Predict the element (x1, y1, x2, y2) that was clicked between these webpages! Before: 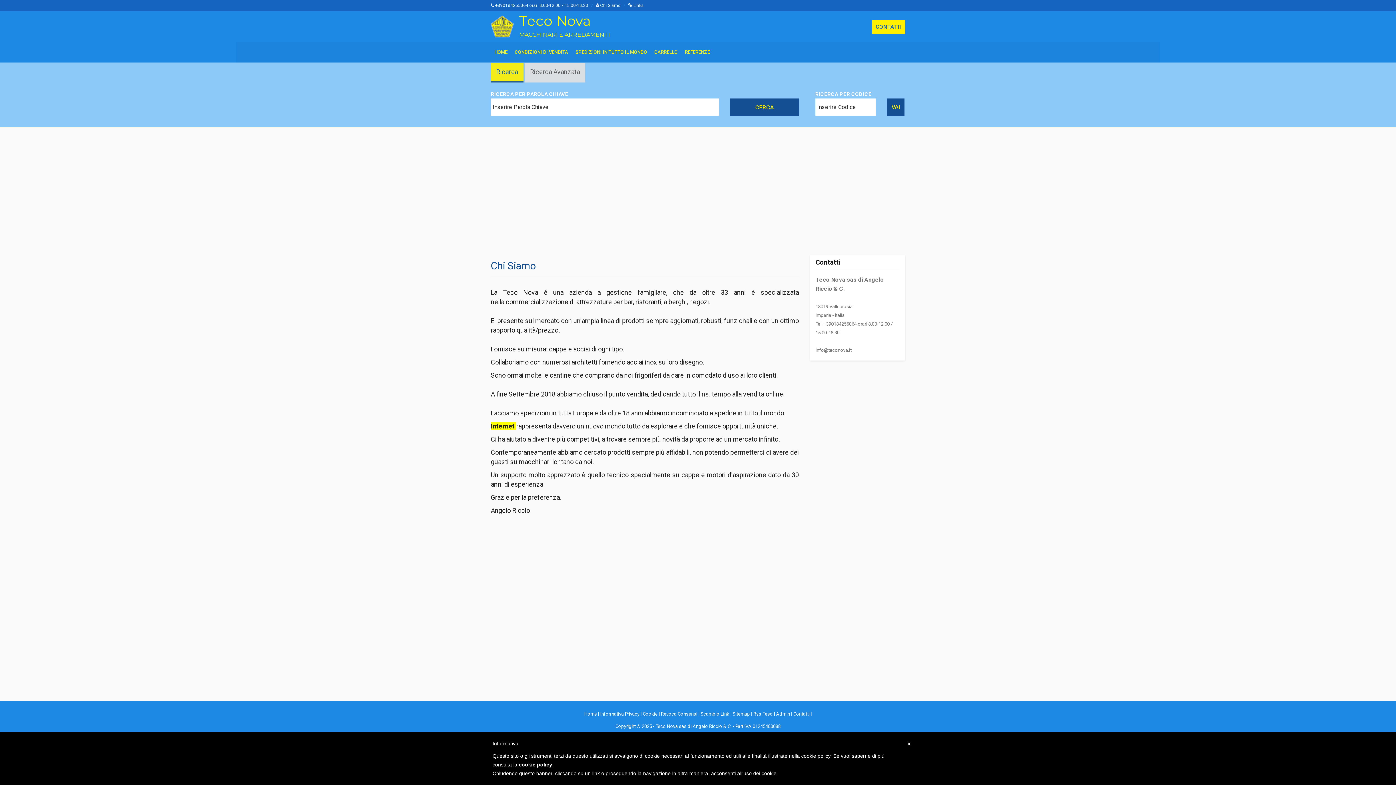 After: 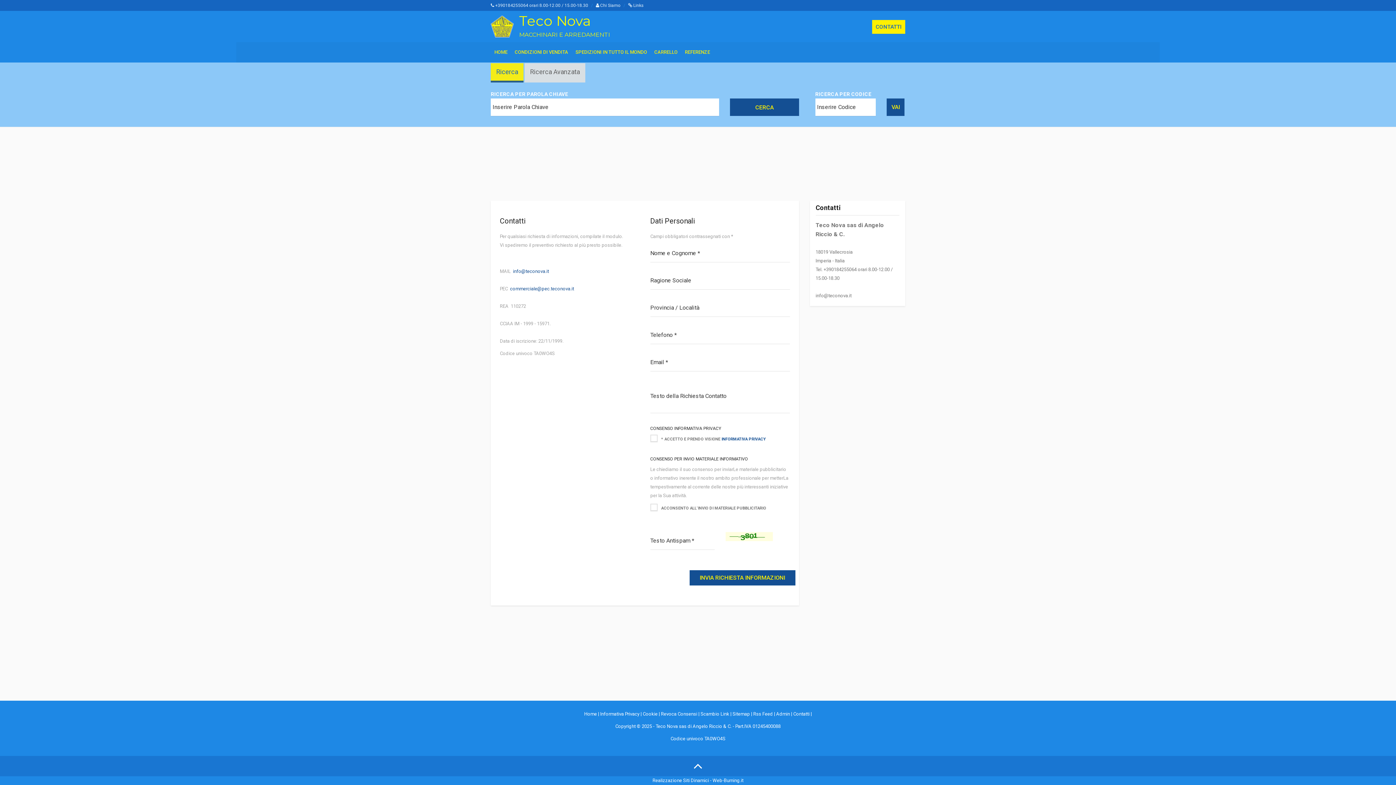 Action: bbox: (872, 20, 905, 33) label: CONTATTI